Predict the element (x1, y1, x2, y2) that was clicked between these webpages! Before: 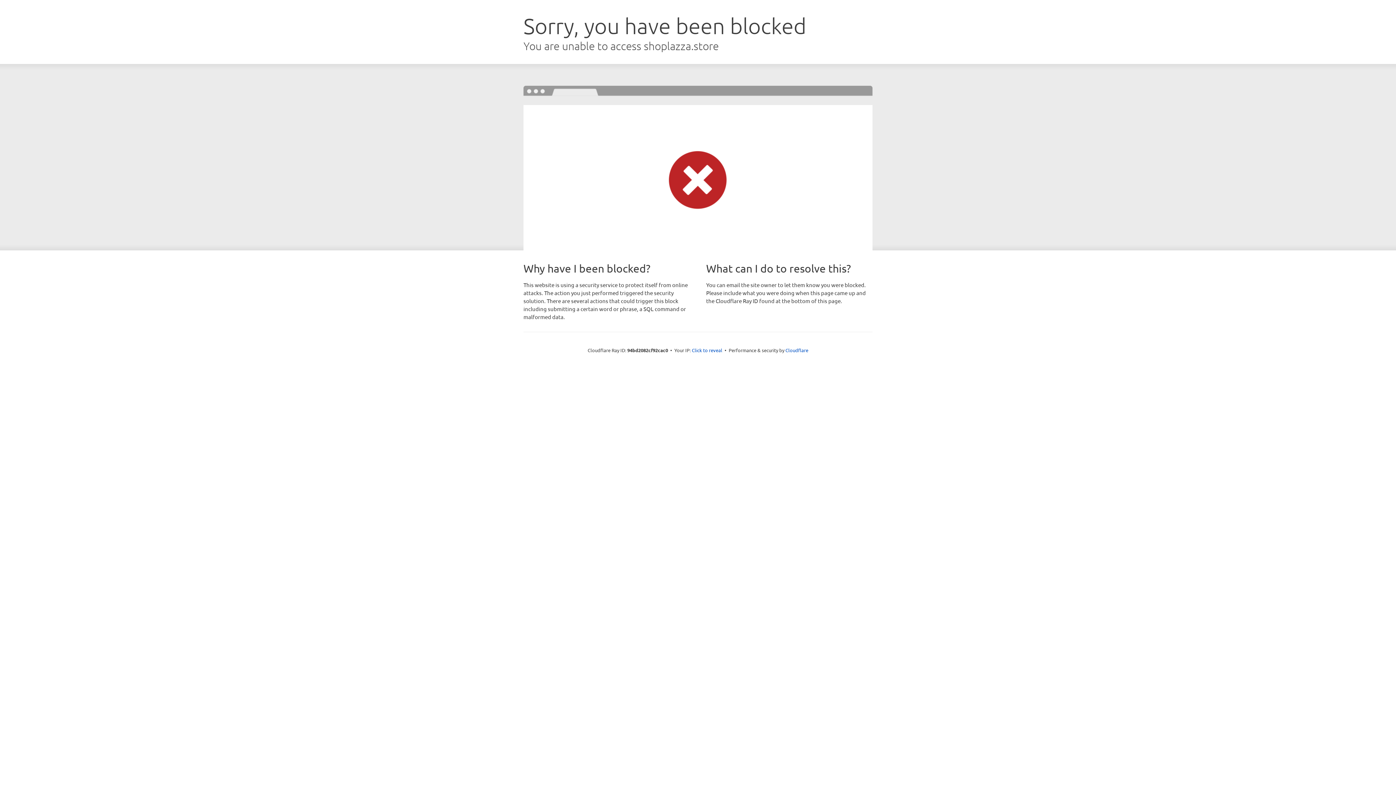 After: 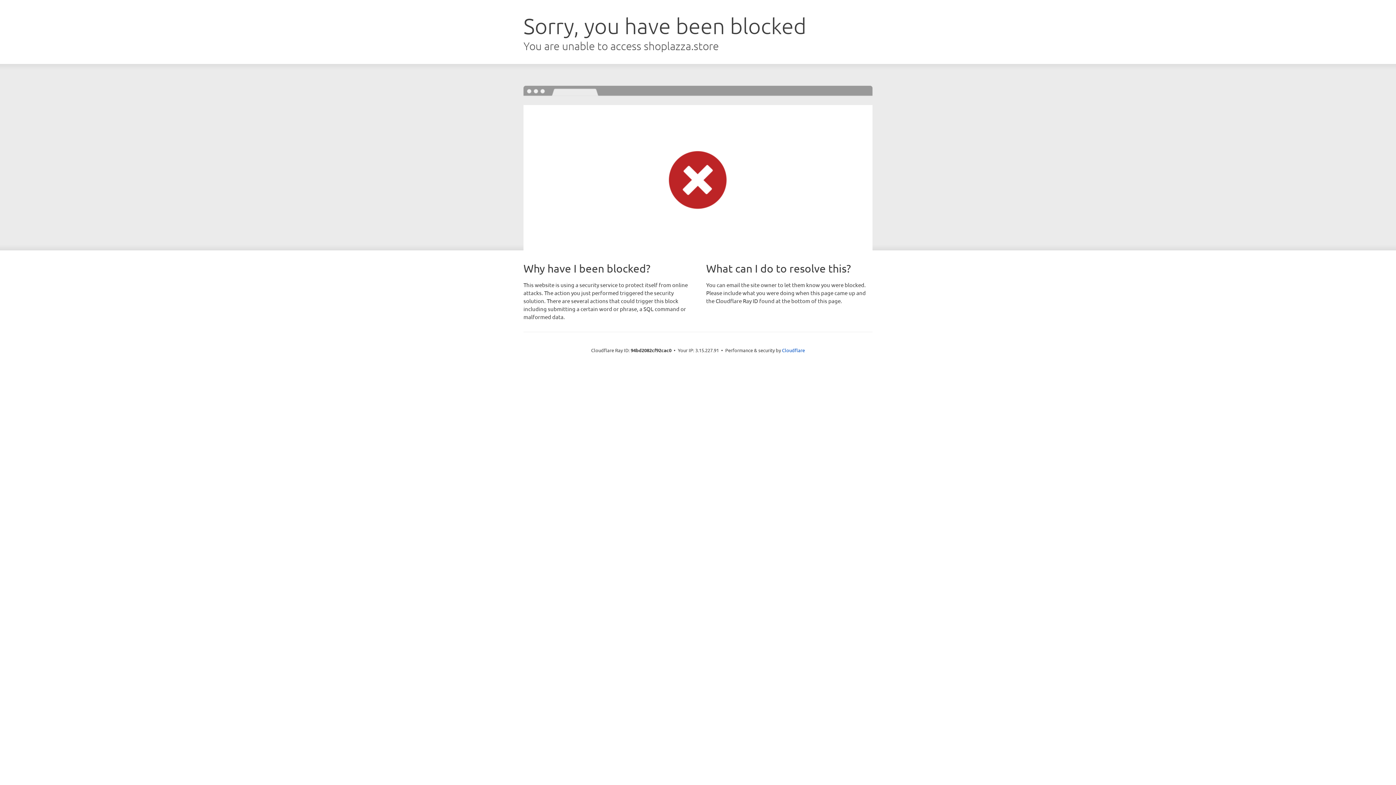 Action: bbox: (692, 346, 722, 353) label: Click to reveal